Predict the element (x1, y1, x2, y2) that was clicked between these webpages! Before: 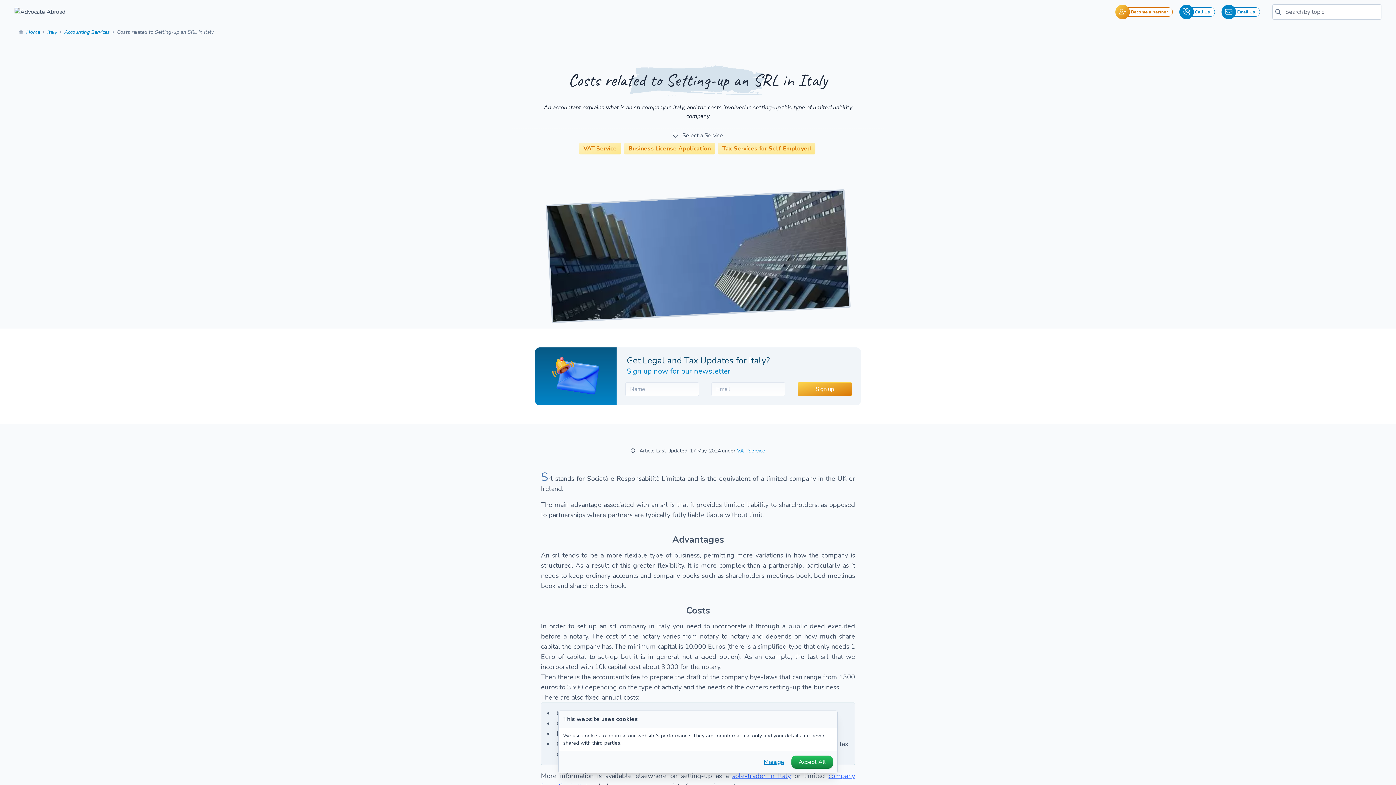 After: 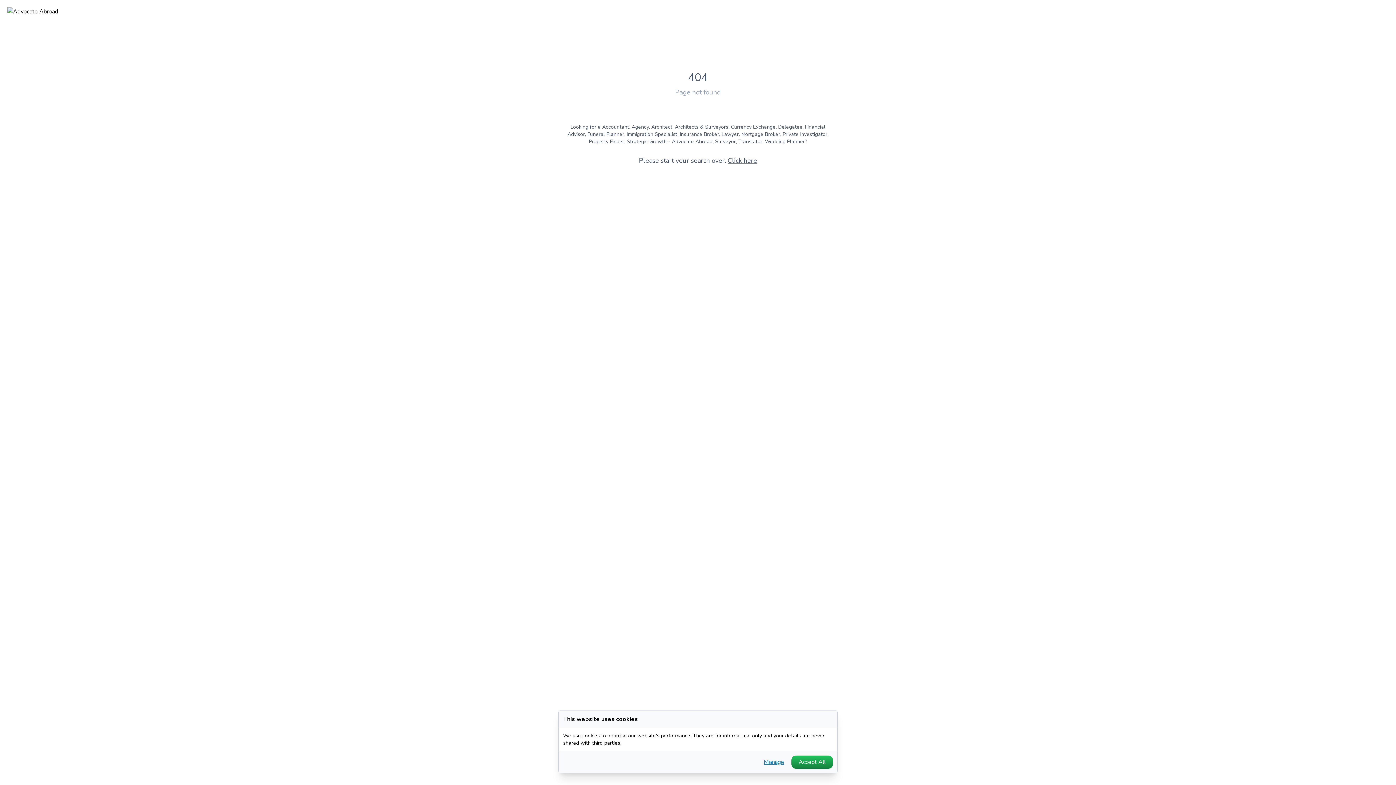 Action: label: Business License Application bbox: (624, 142, 715, 154)